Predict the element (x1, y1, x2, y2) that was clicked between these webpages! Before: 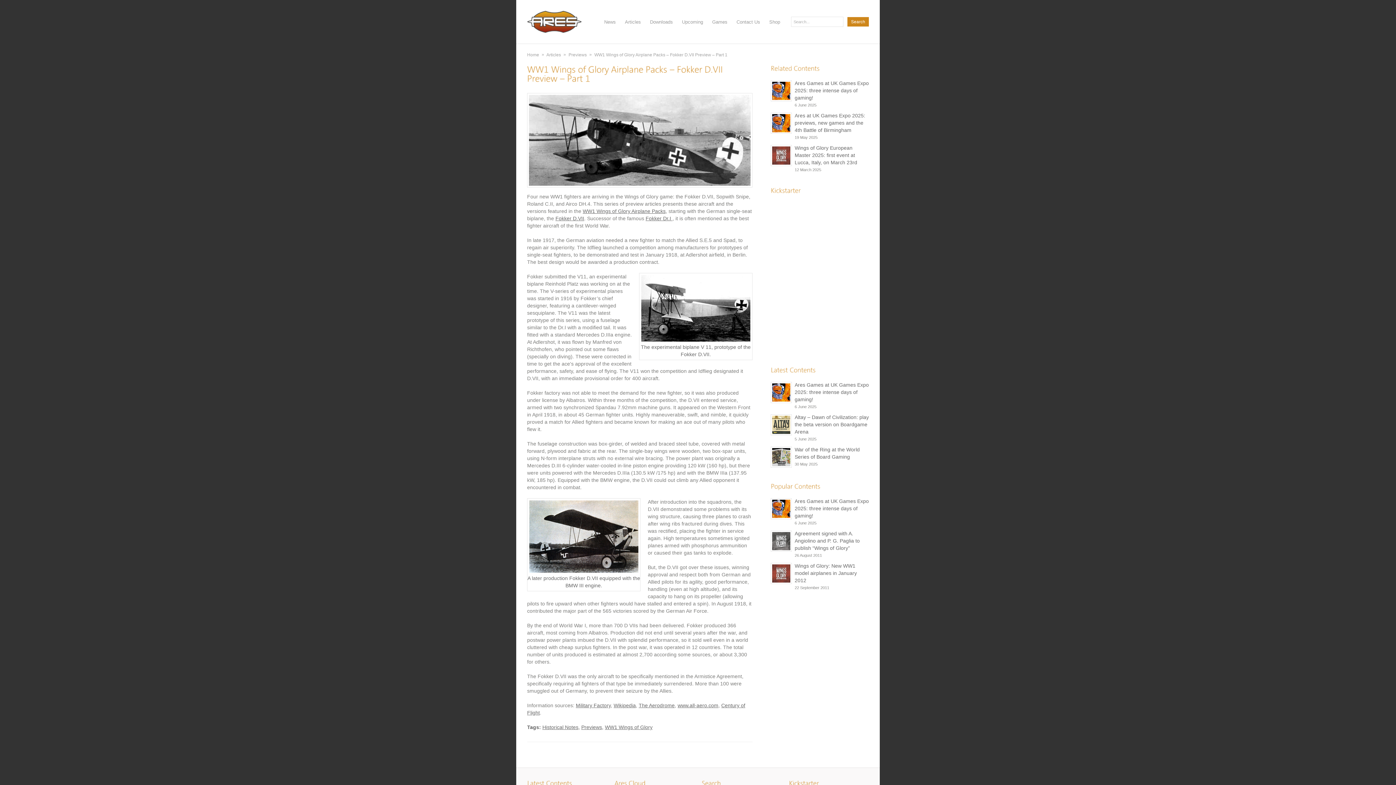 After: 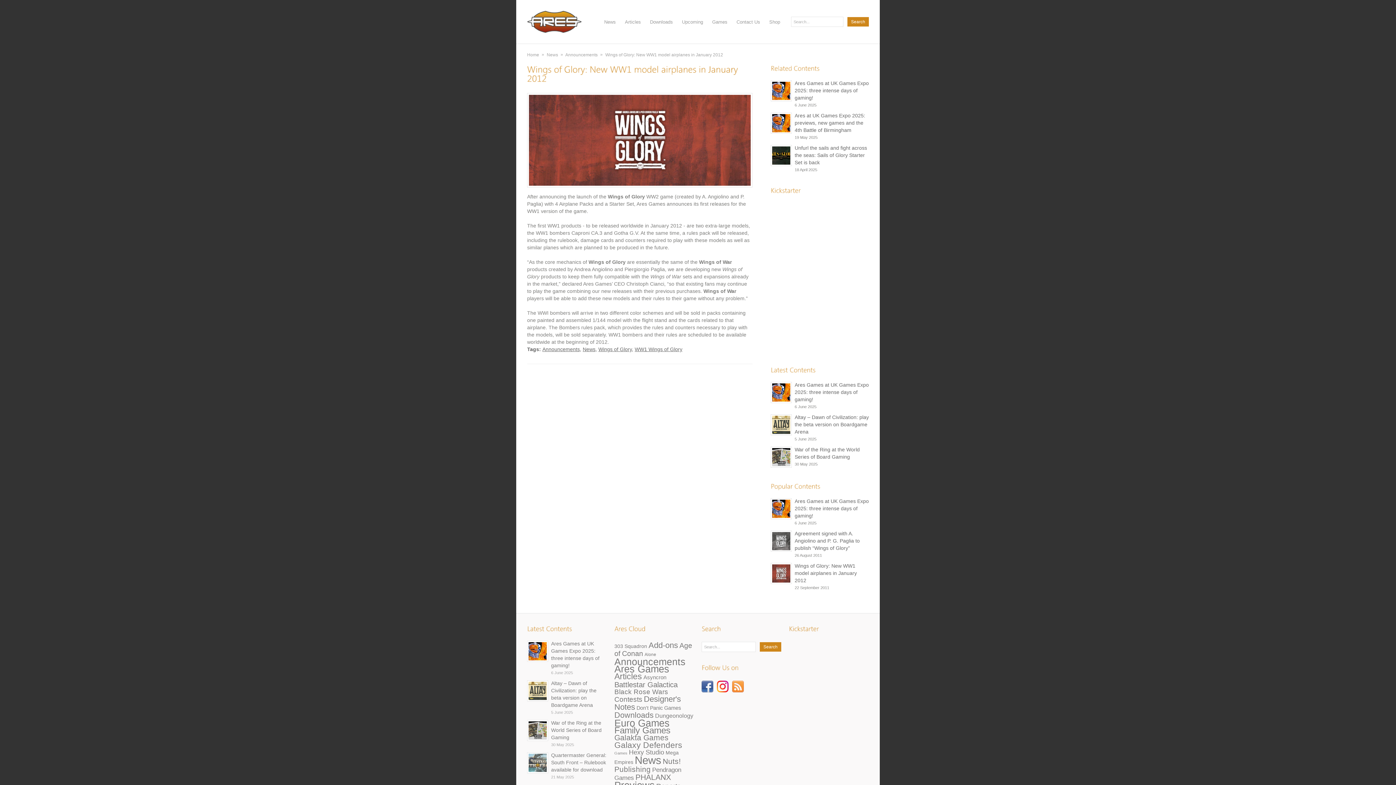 Action: bbox: (794, 563, 857, 583) label: Wings of Glory: New WW1 model airplanes in January 2012